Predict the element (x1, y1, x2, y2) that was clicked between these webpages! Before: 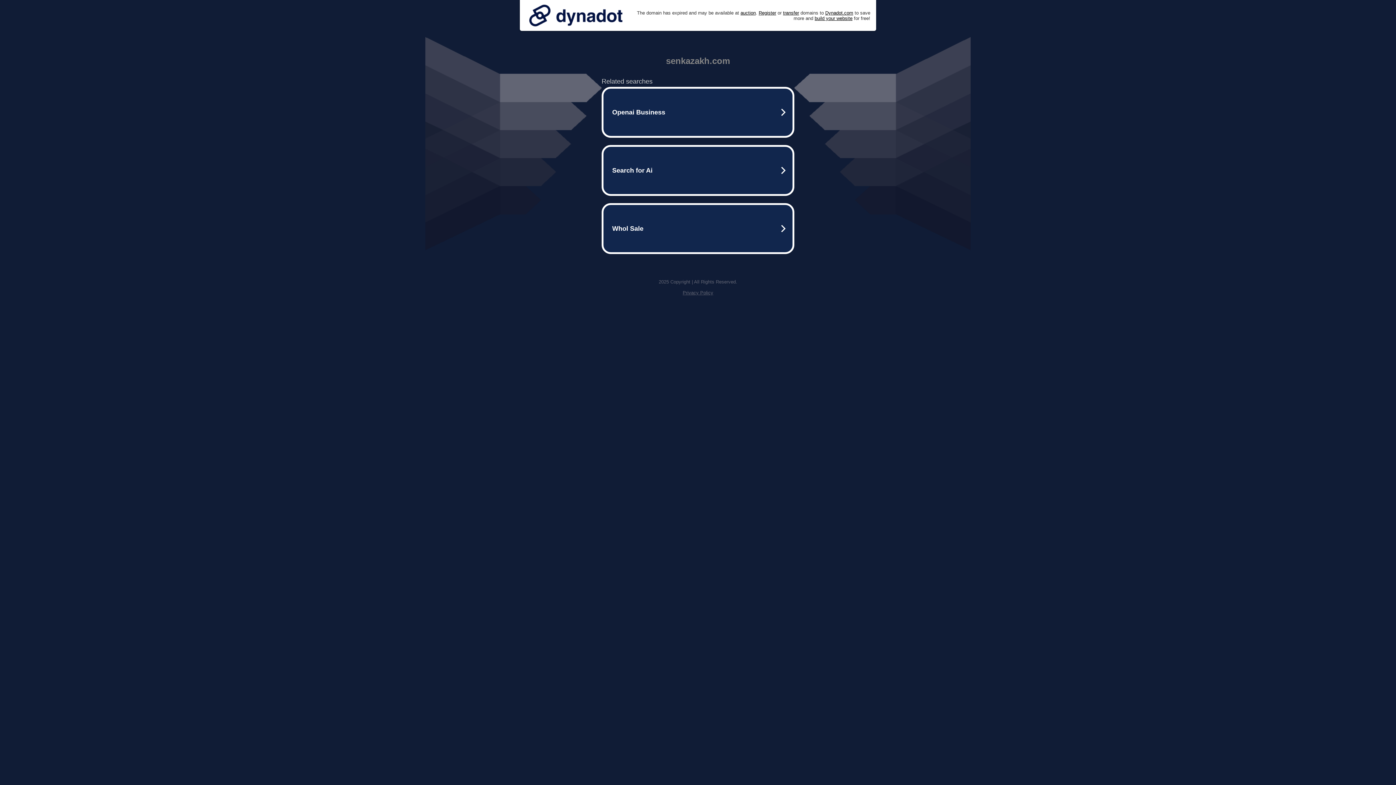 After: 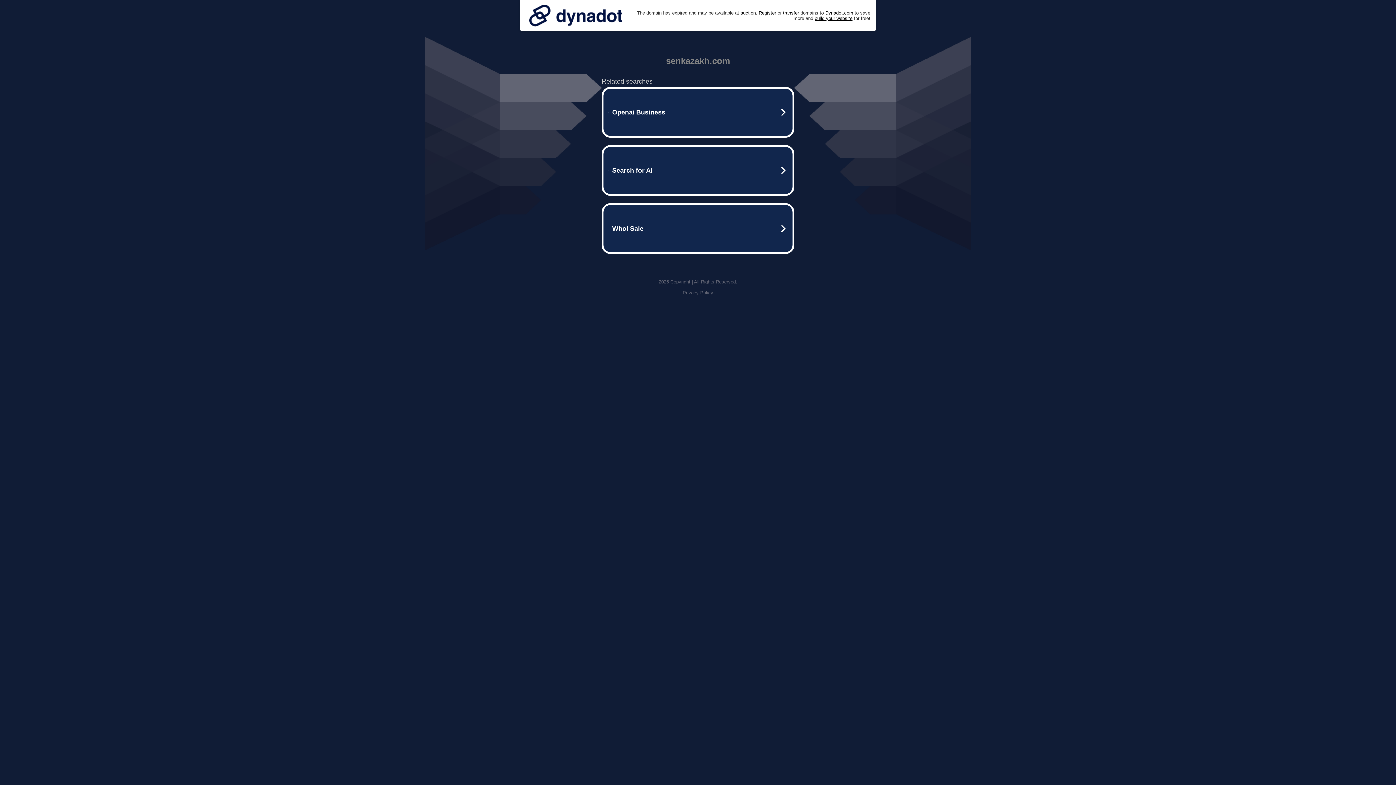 Action: bbox: (525, 0, 626, 30)